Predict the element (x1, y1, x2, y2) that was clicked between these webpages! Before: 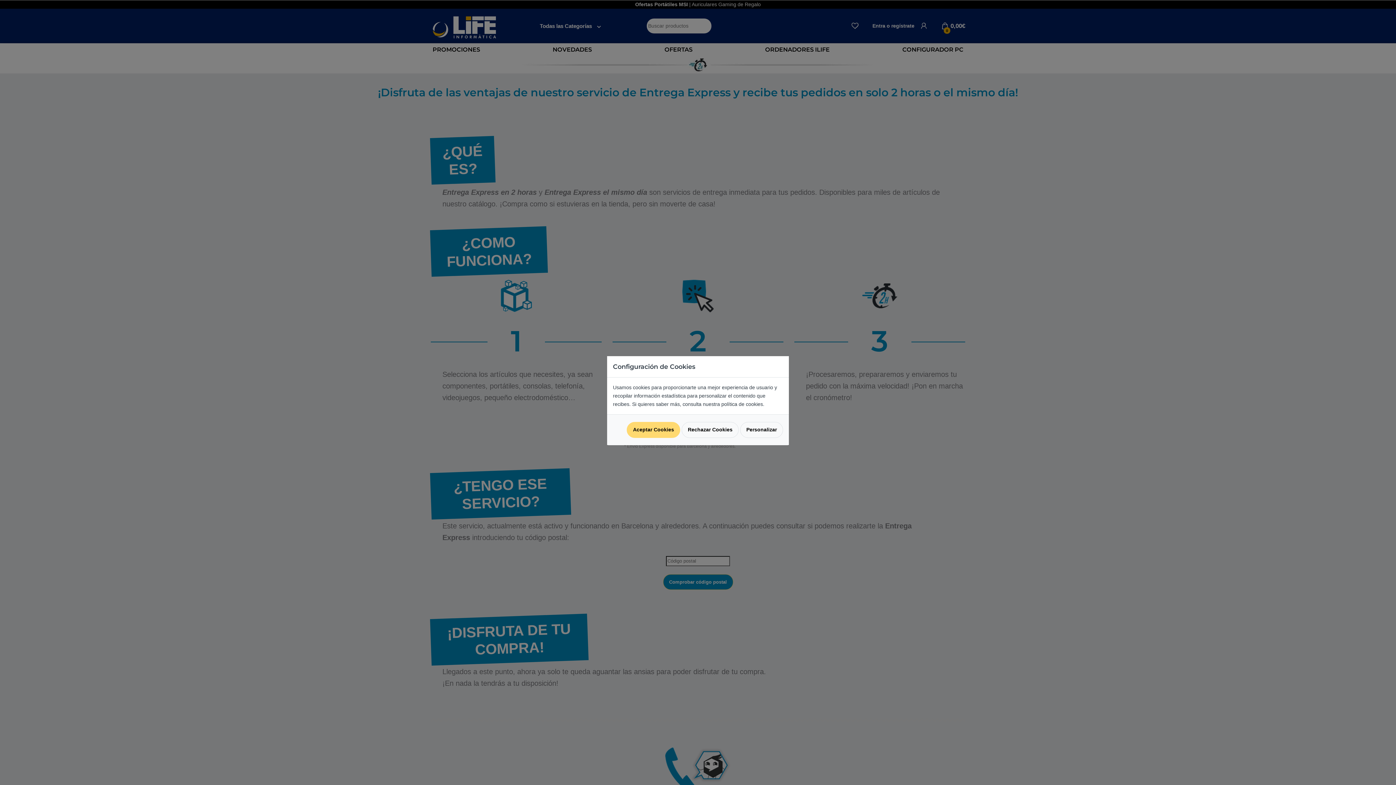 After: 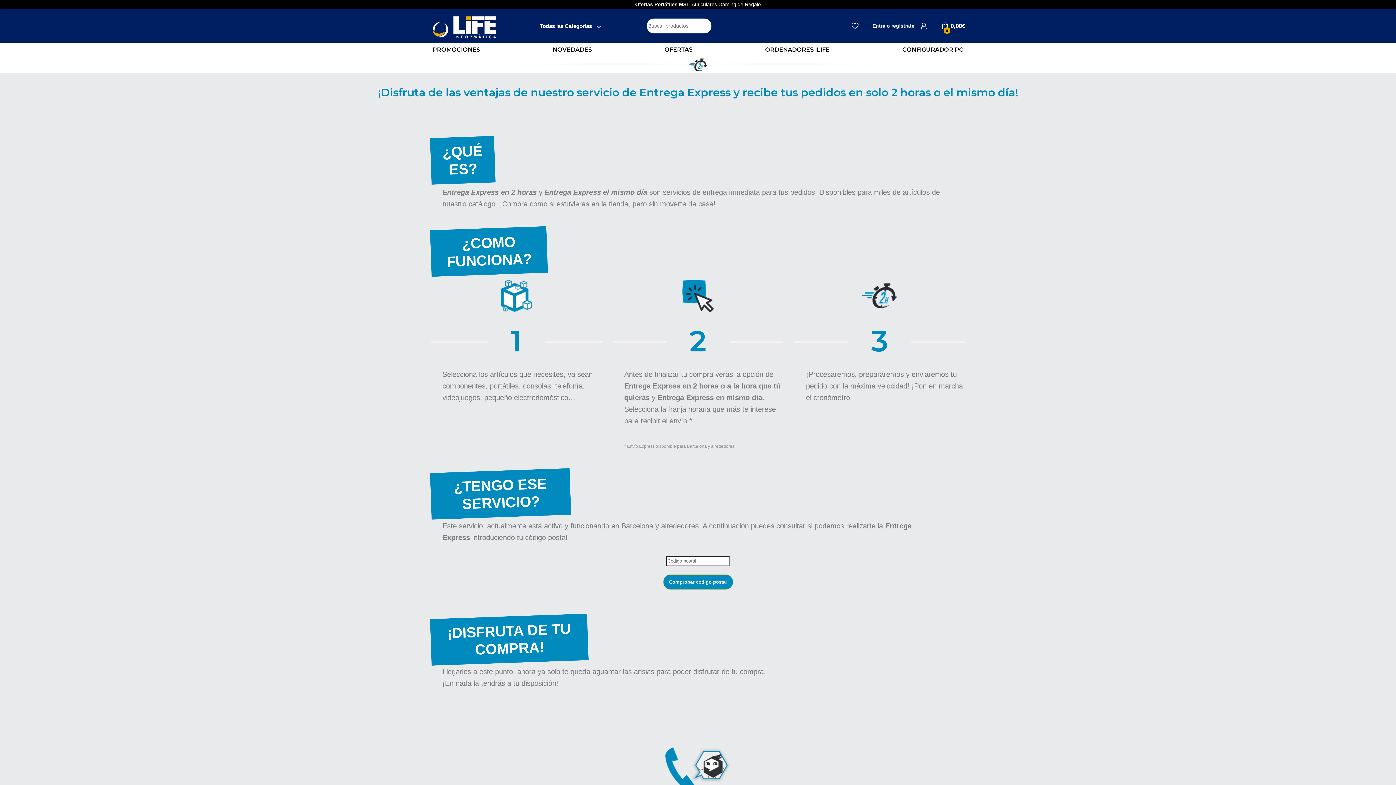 Action: label: Rechazar Cookies bbox: (681, 422, 738, 438)